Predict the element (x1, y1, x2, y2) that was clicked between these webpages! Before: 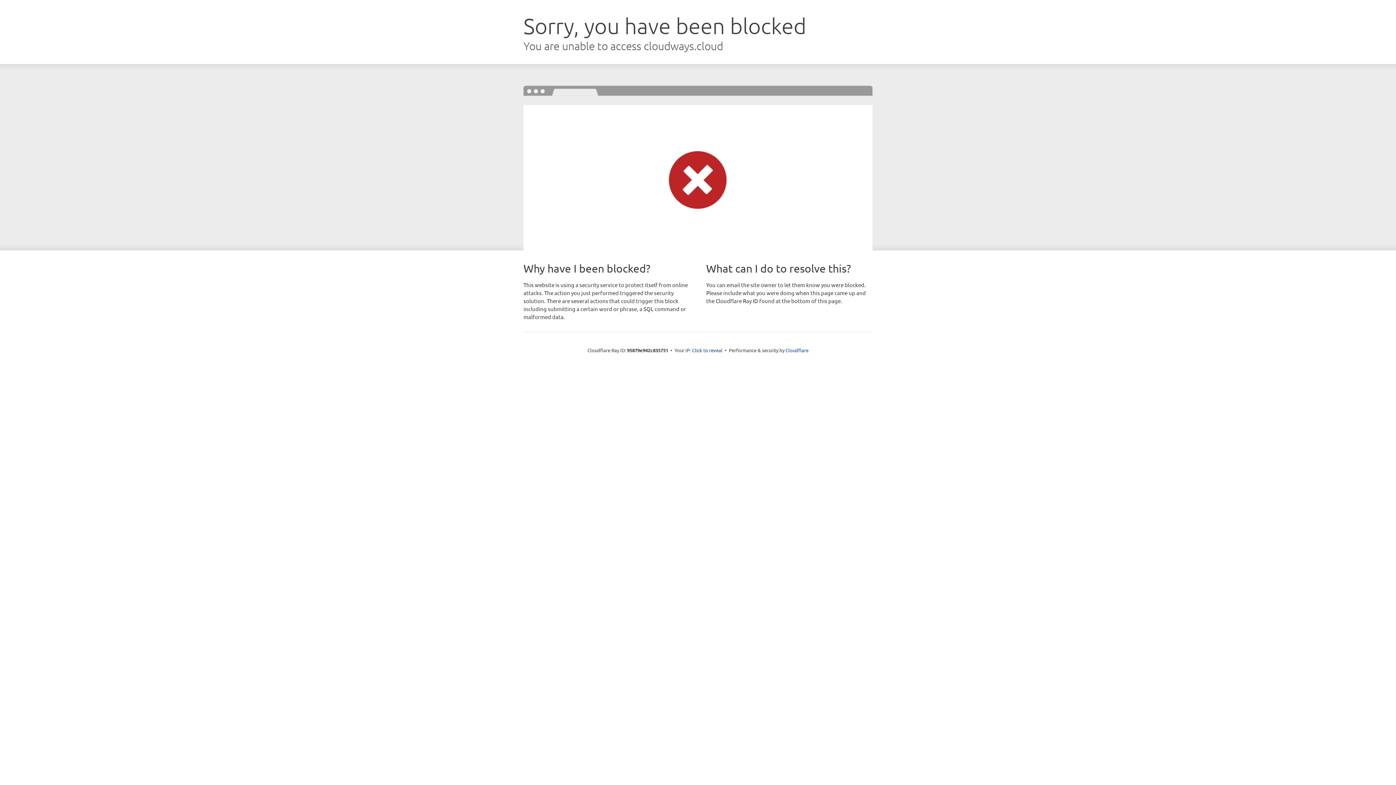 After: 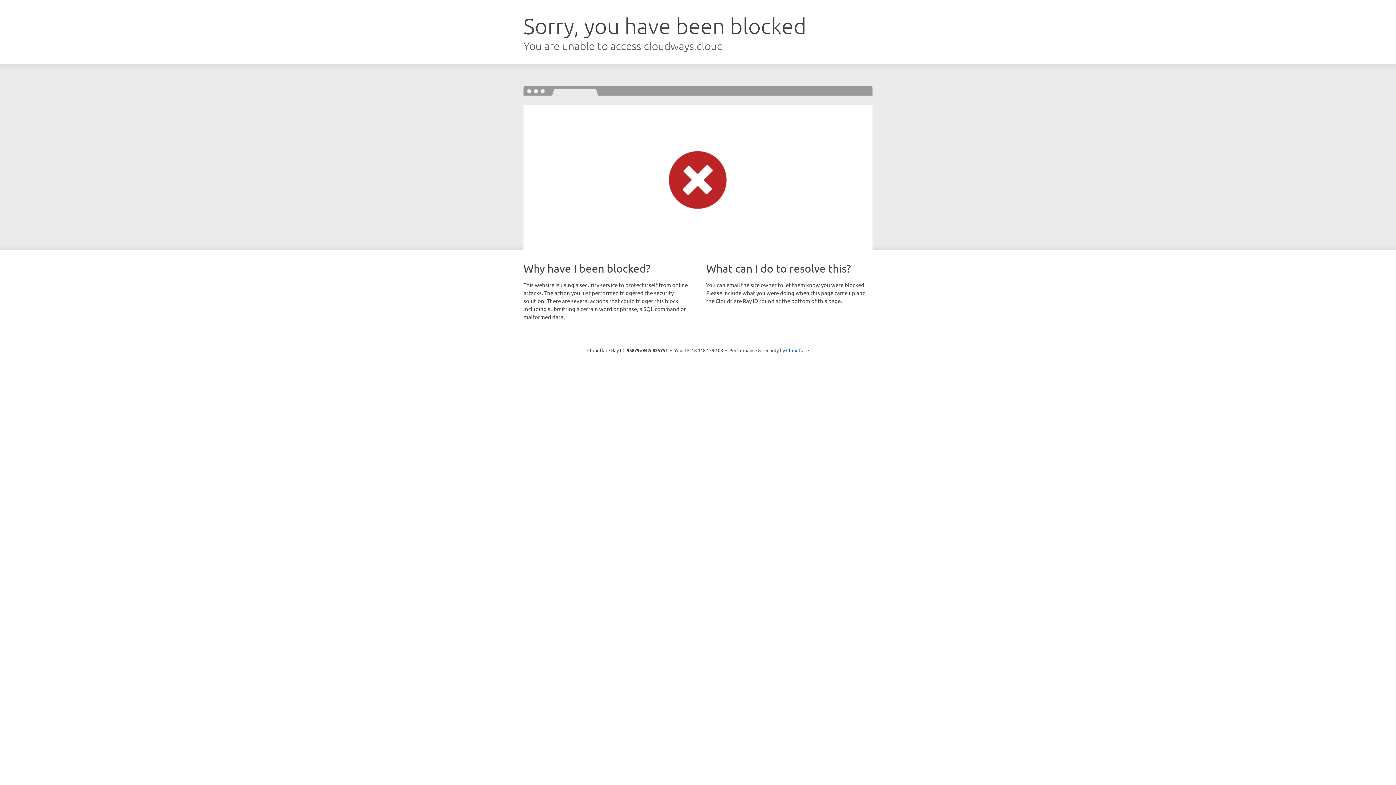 Action: label: Click to reveal bbox: (692, 346, 722, 353)